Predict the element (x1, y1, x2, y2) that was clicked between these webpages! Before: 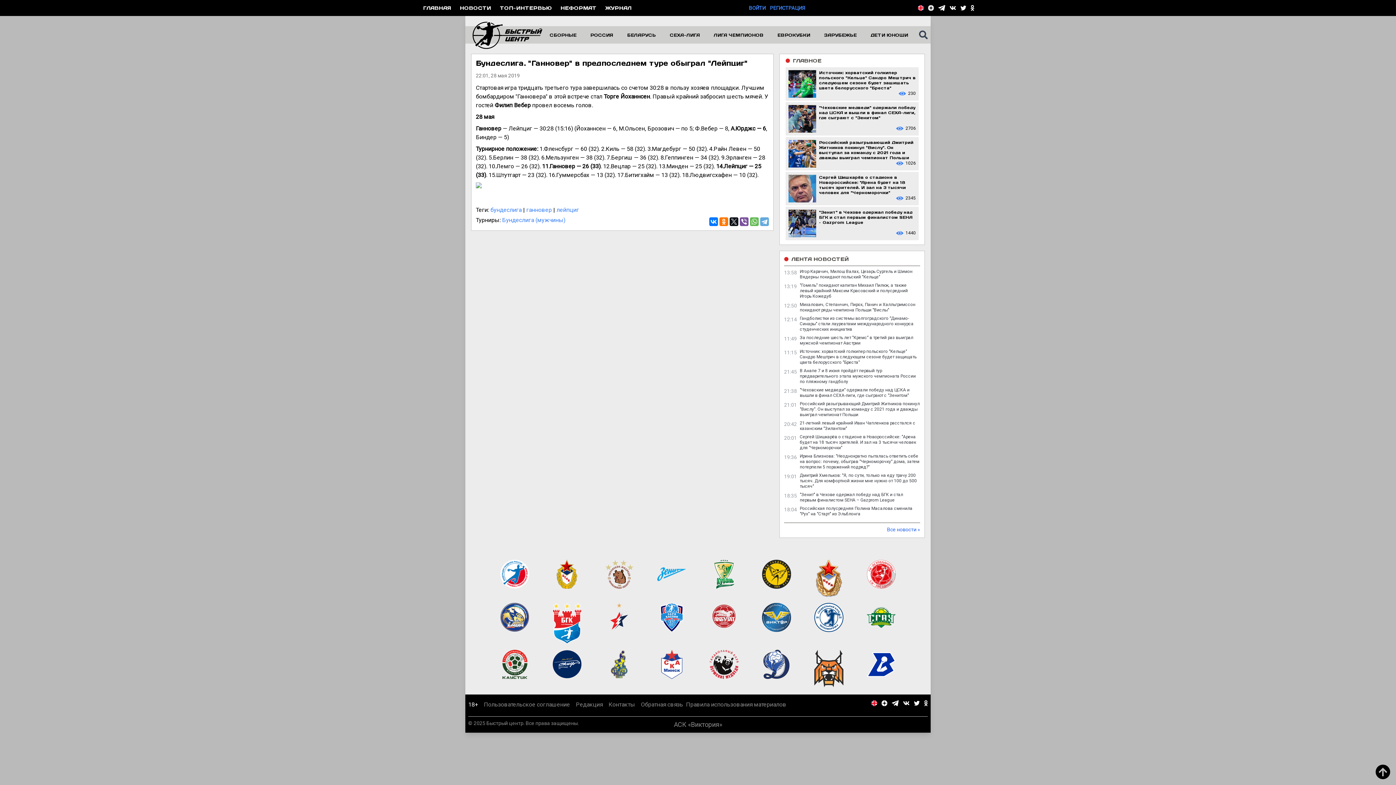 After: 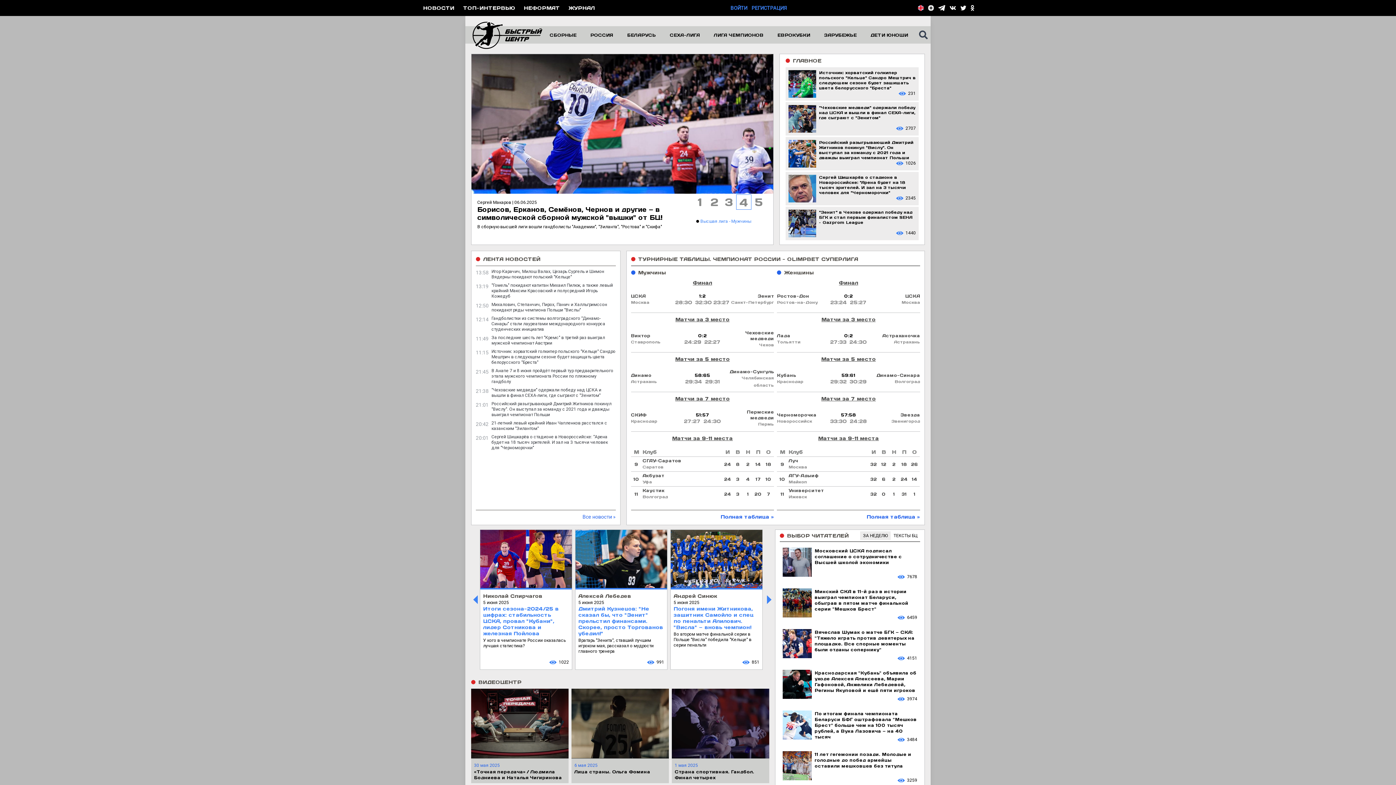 Action: bbox: (472, 21, 542, 49)